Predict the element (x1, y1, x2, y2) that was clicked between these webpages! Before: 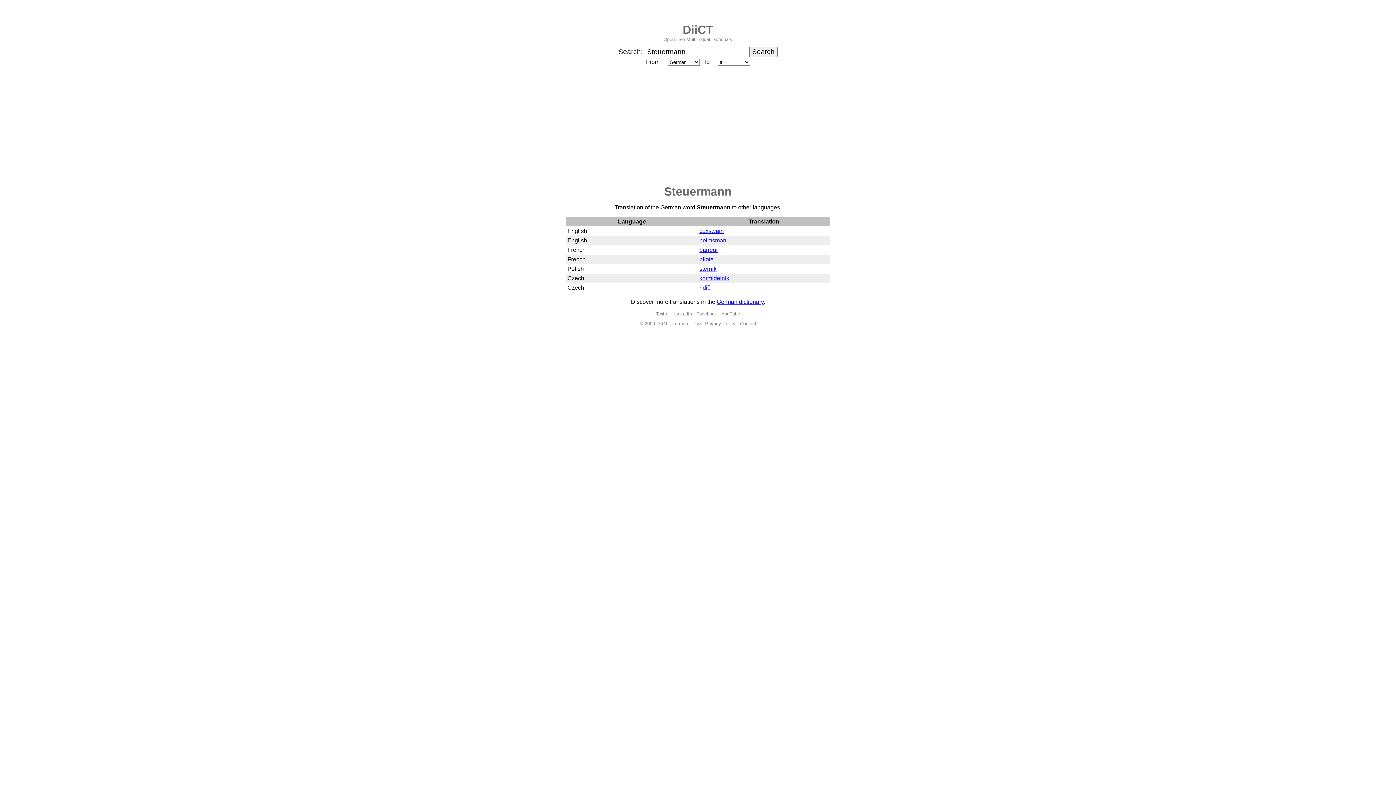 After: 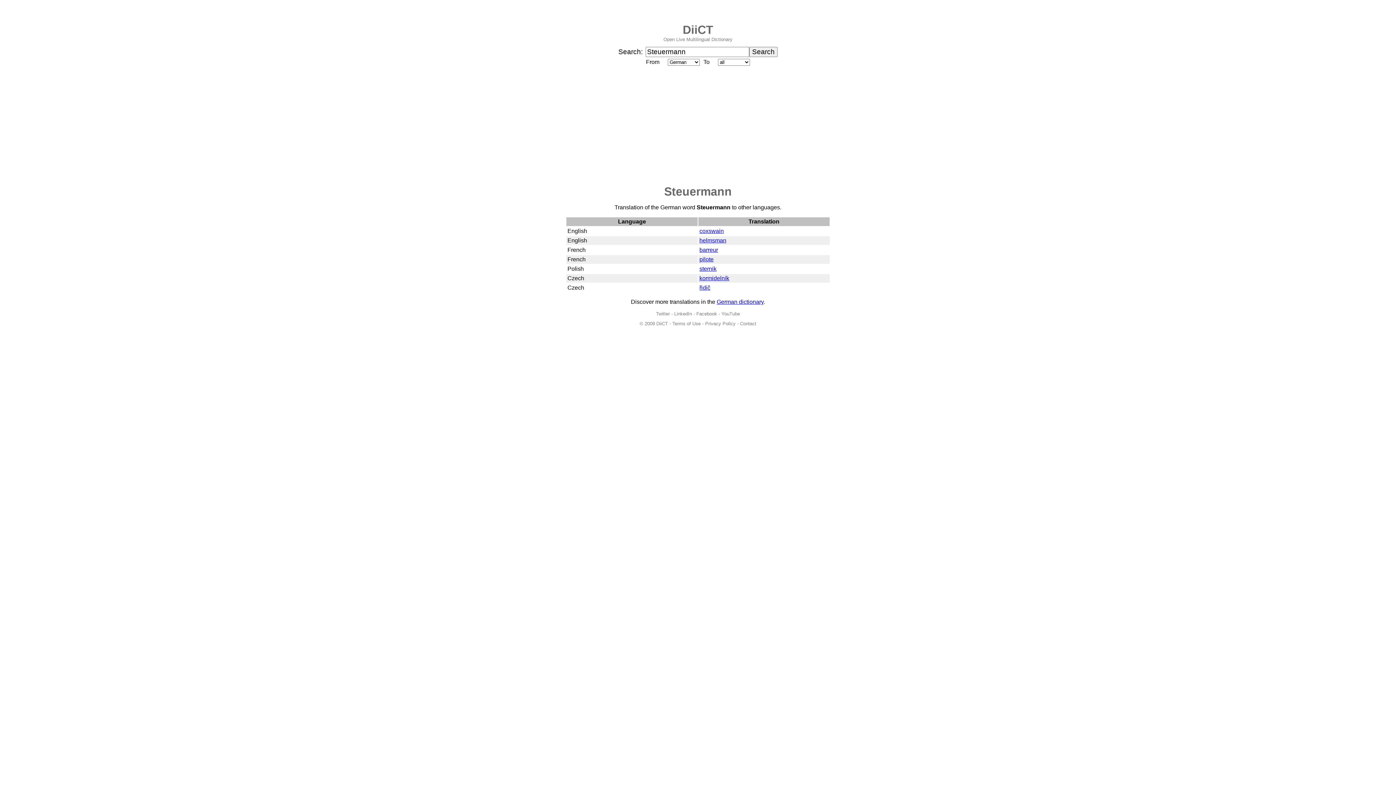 Action: bbox: (696, 311, 717, 316) label: Facebook